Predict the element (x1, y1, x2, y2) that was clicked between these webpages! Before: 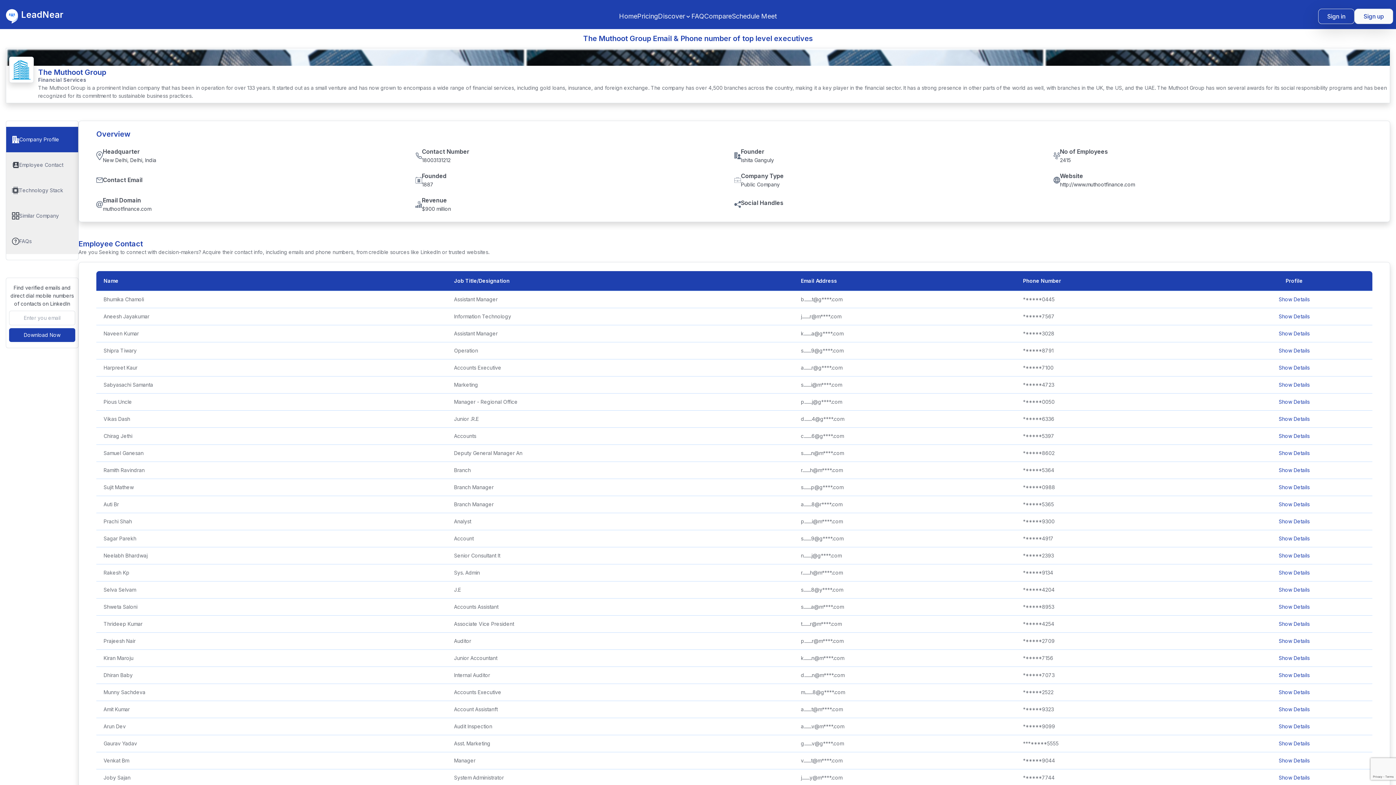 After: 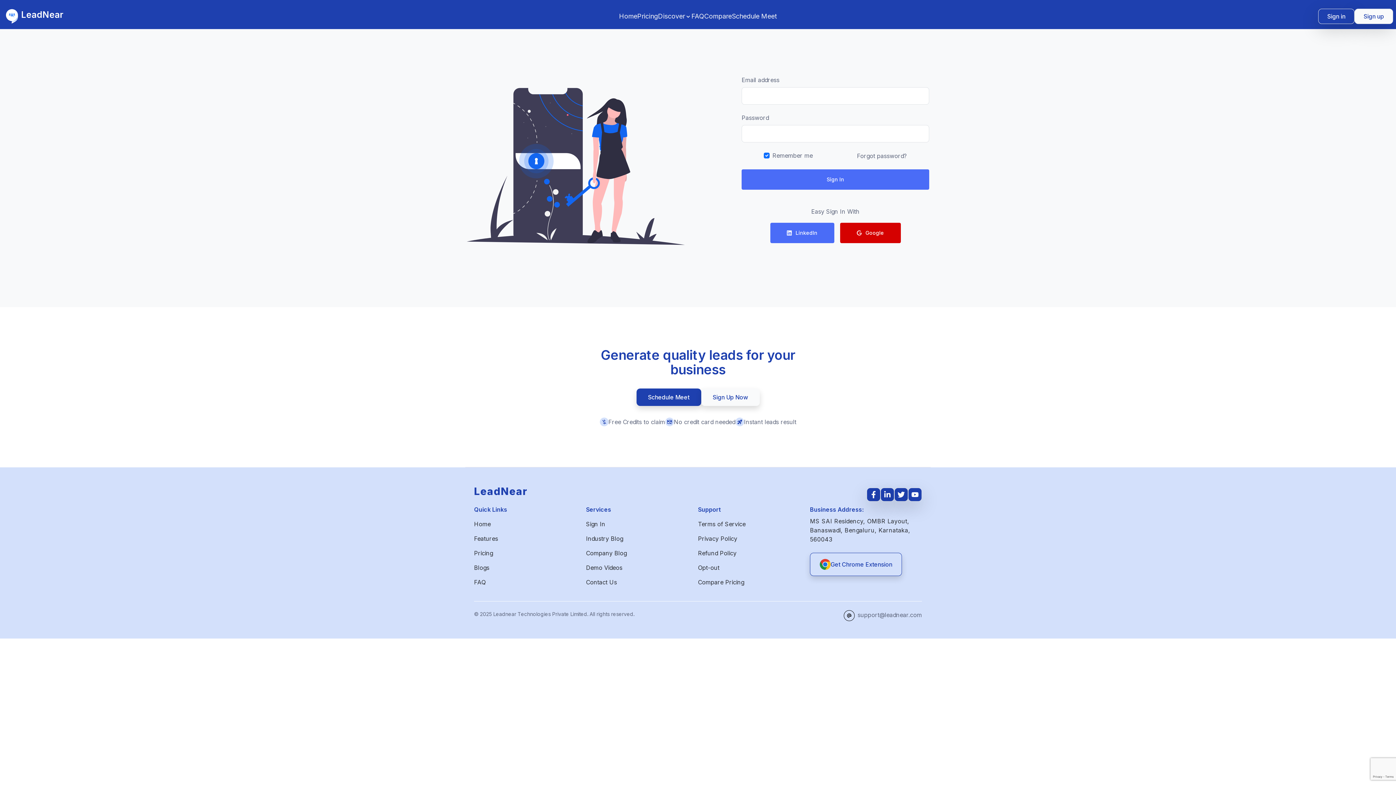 Action: label: Sign in bbox: (1318, 8, 1354, 24)